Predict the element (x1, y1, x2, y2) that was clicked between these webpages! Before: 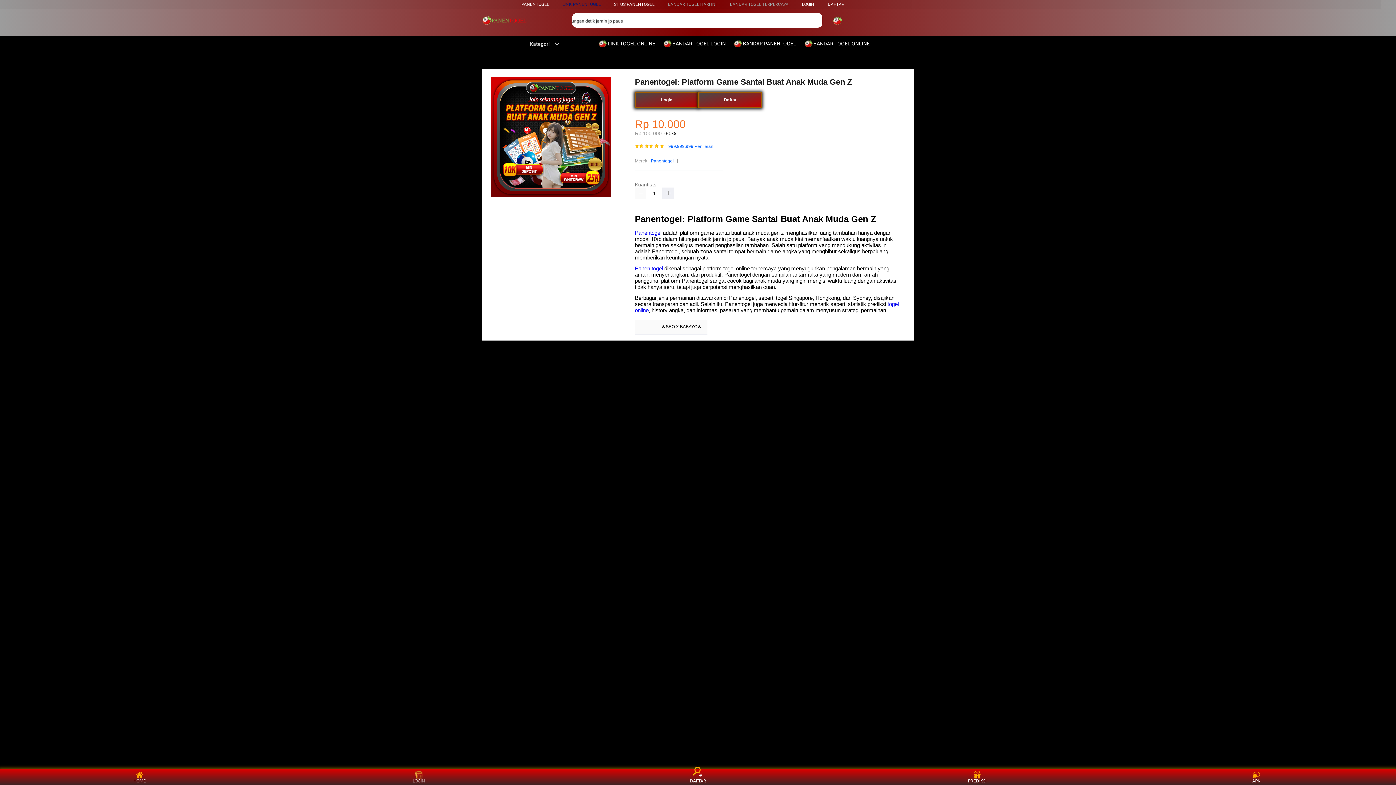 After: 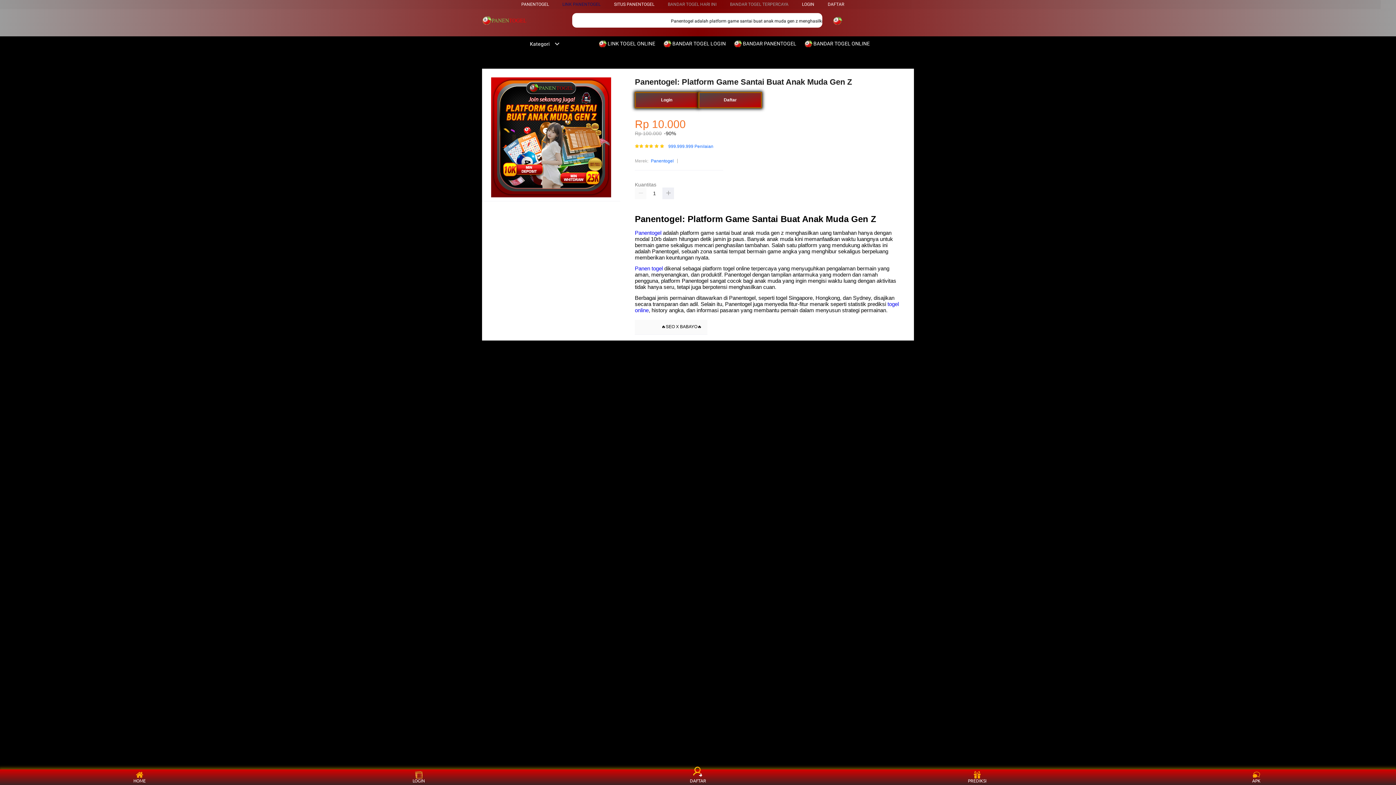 Action: bbox: (521, 1, 549, 6) label: PANENTOGEL